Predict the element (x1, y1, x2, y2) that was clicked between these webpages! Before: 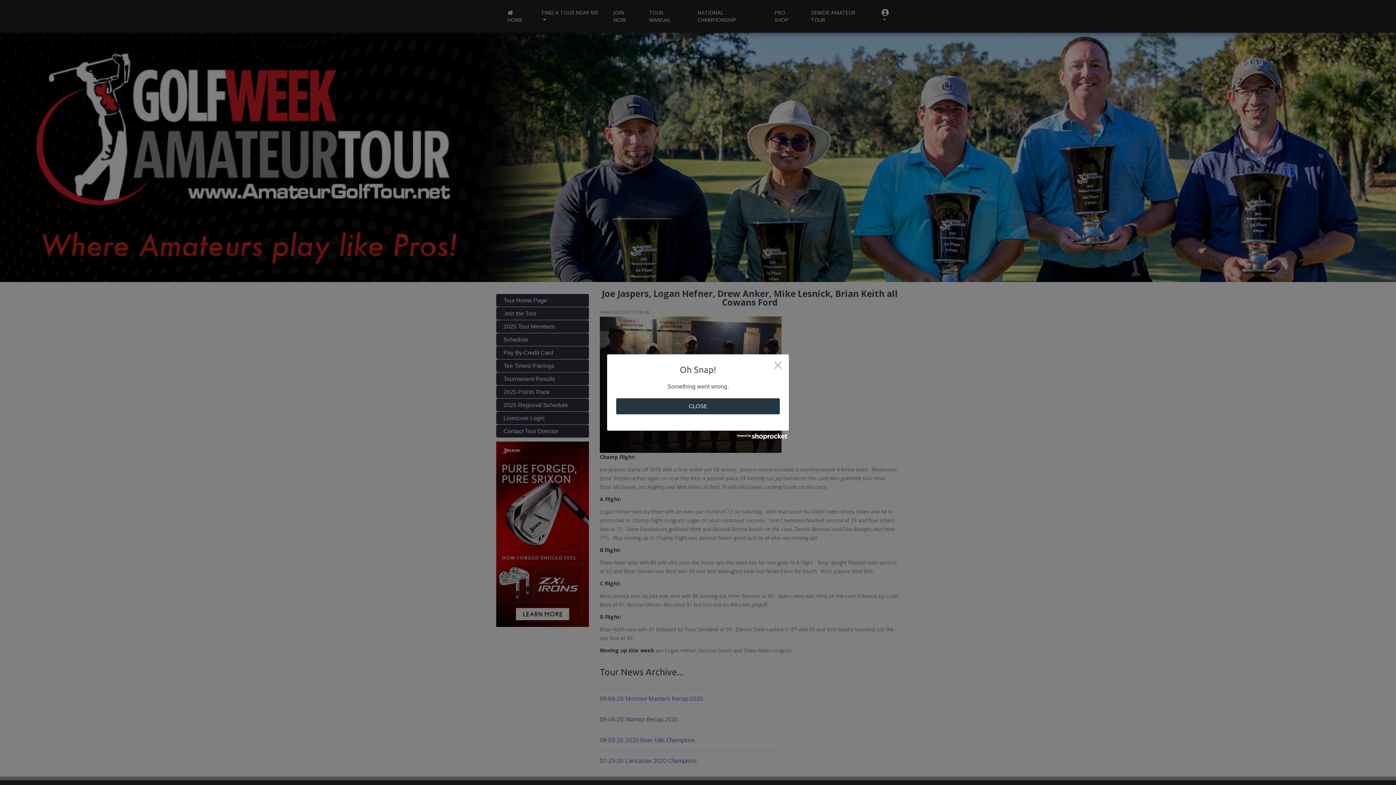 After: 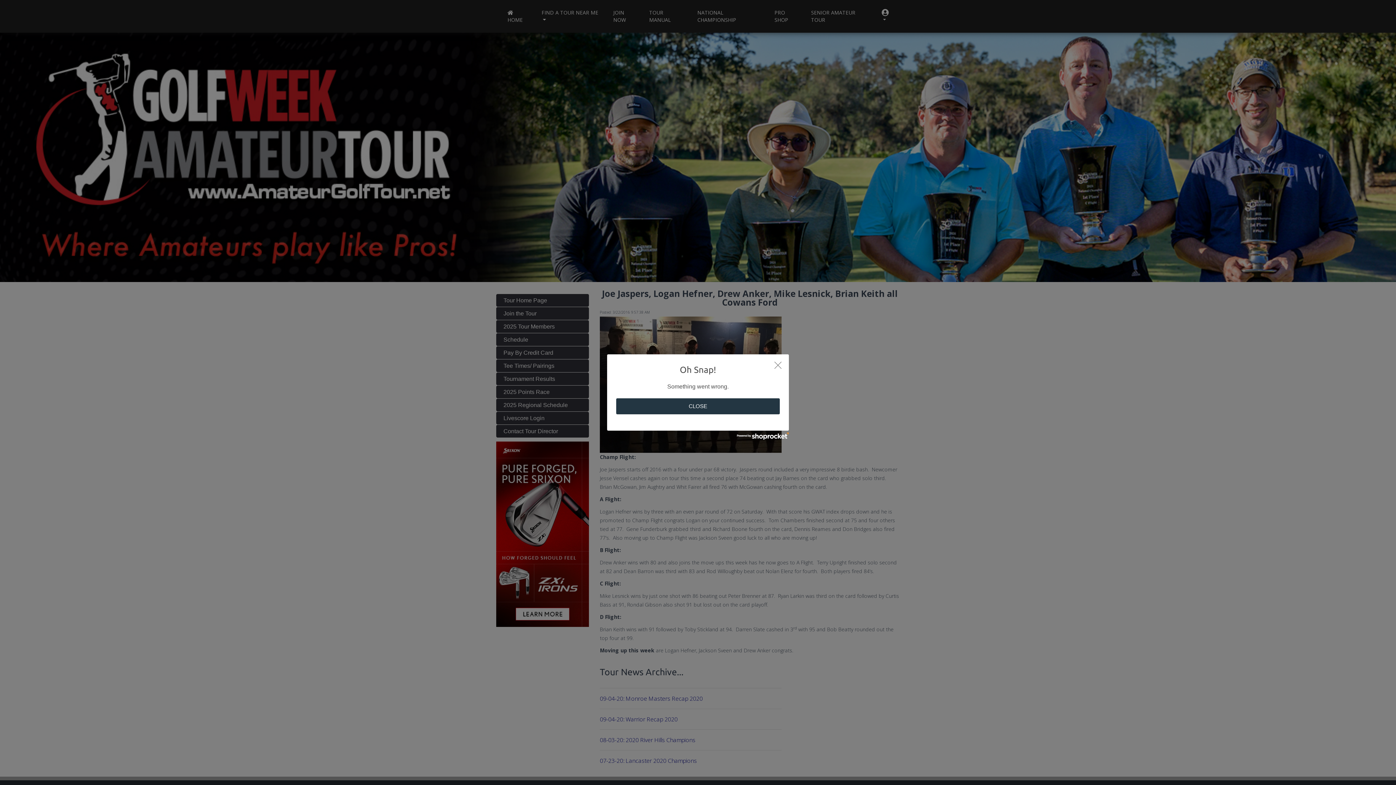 Action: bbox: (736, 432, 789, 440)